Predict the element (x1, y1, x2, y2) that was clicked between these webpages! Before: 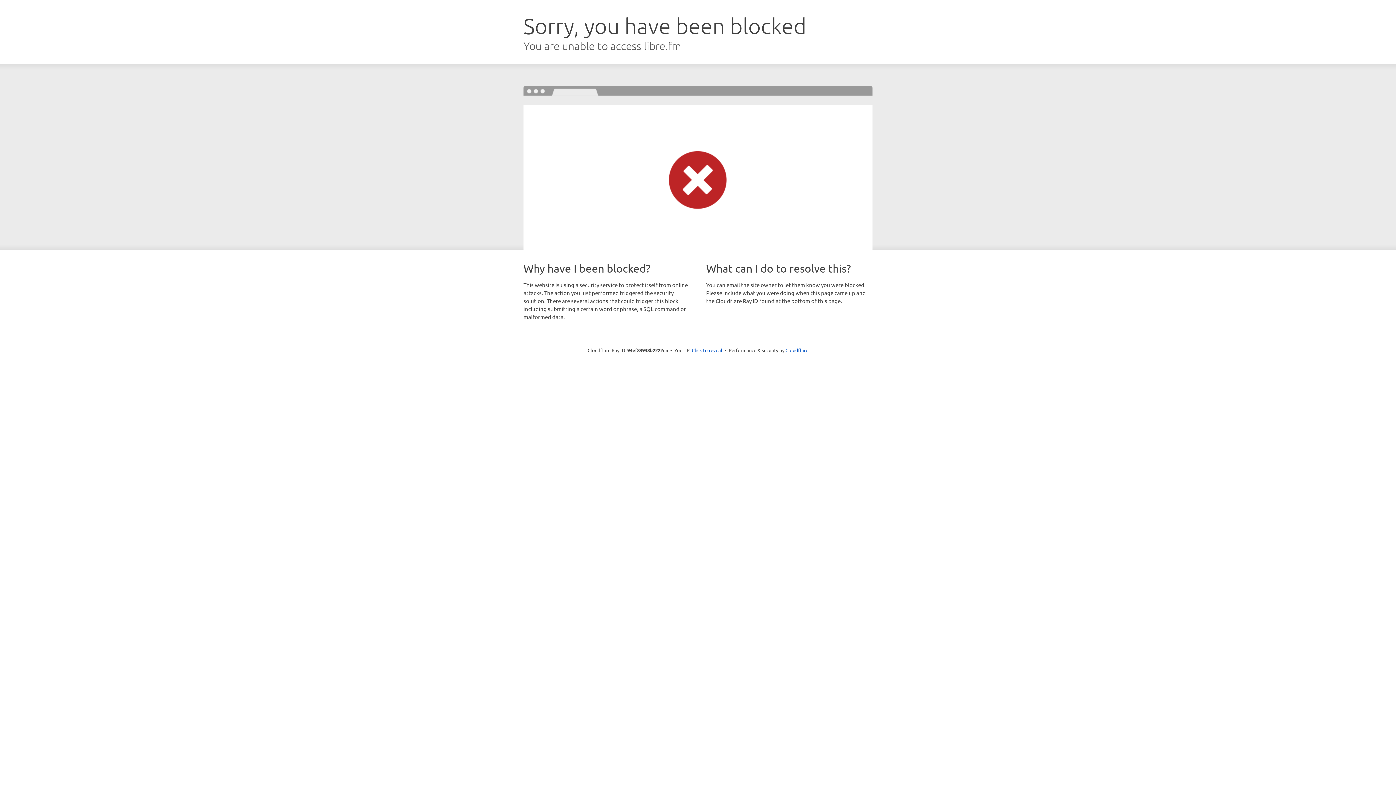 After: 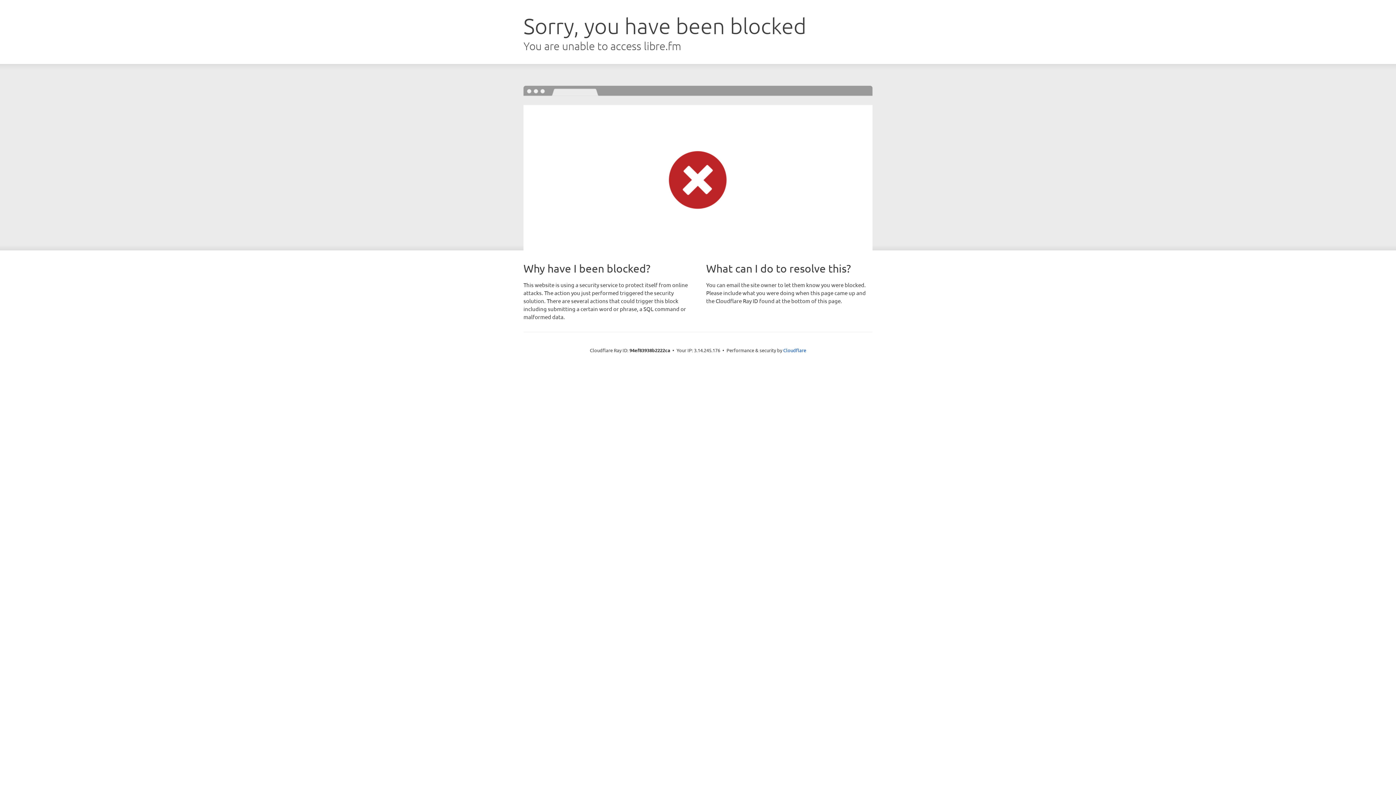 Action: bbox: (692, 346, 722, 353) label: Click to reveal